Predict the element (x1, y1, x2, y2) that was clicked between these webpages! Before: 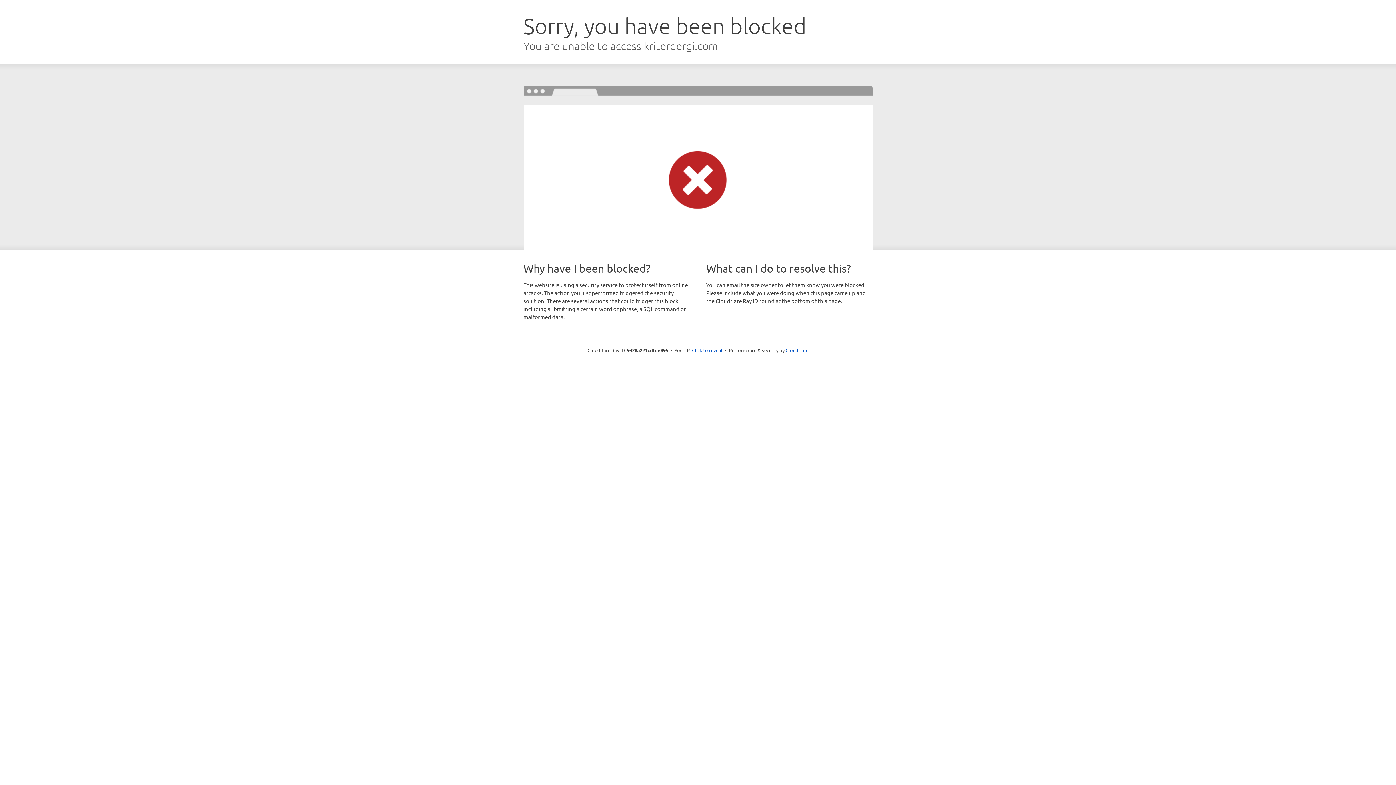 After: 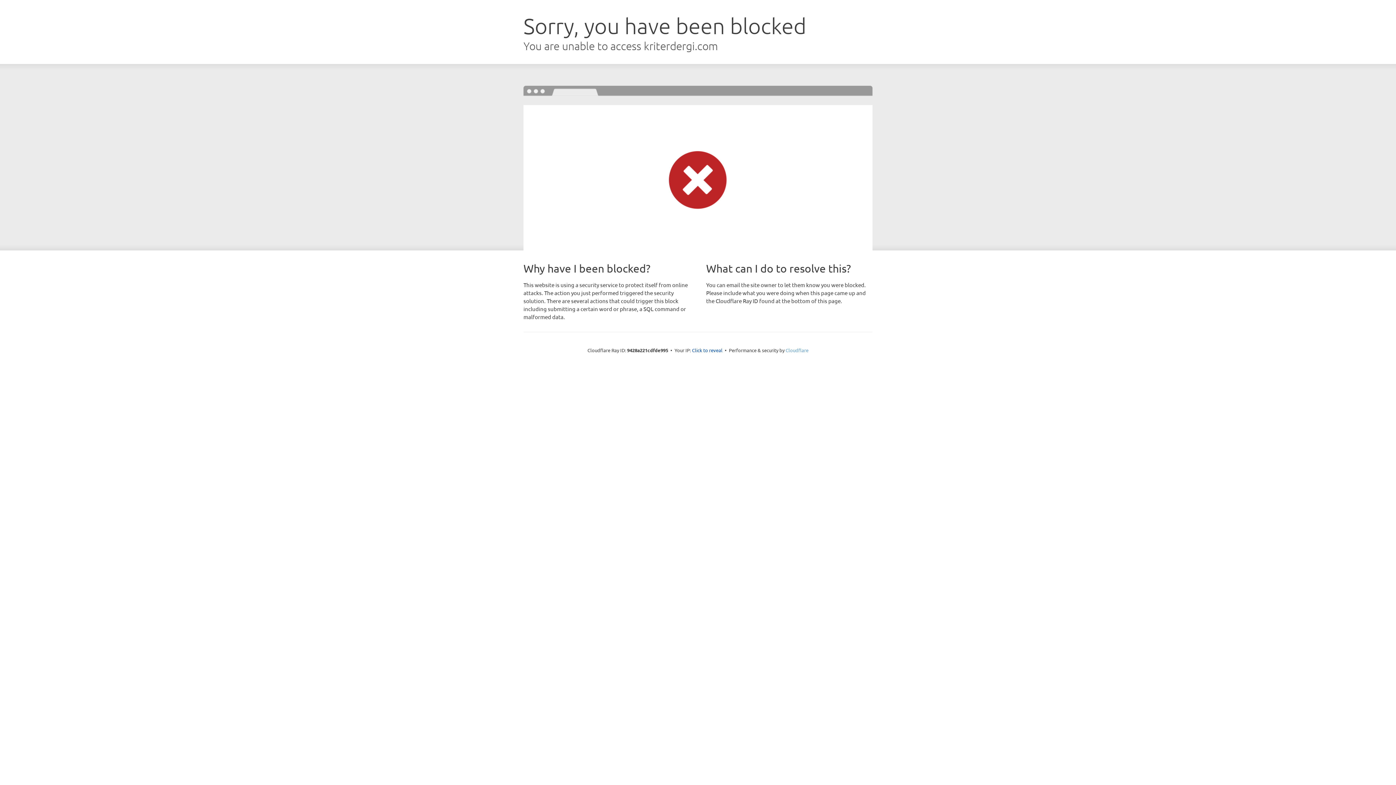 Action: bbox: (785, 347, 808, 353) label: Cloudflare